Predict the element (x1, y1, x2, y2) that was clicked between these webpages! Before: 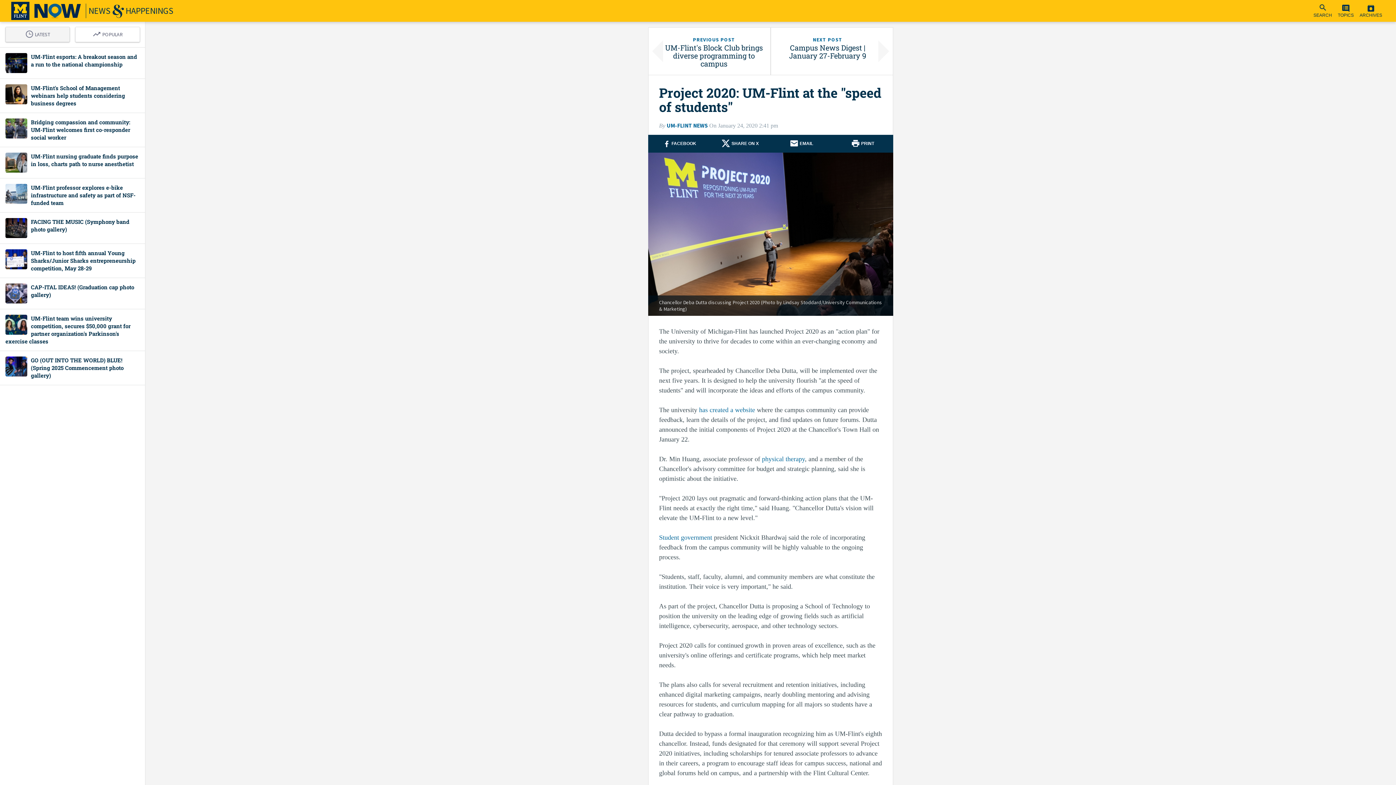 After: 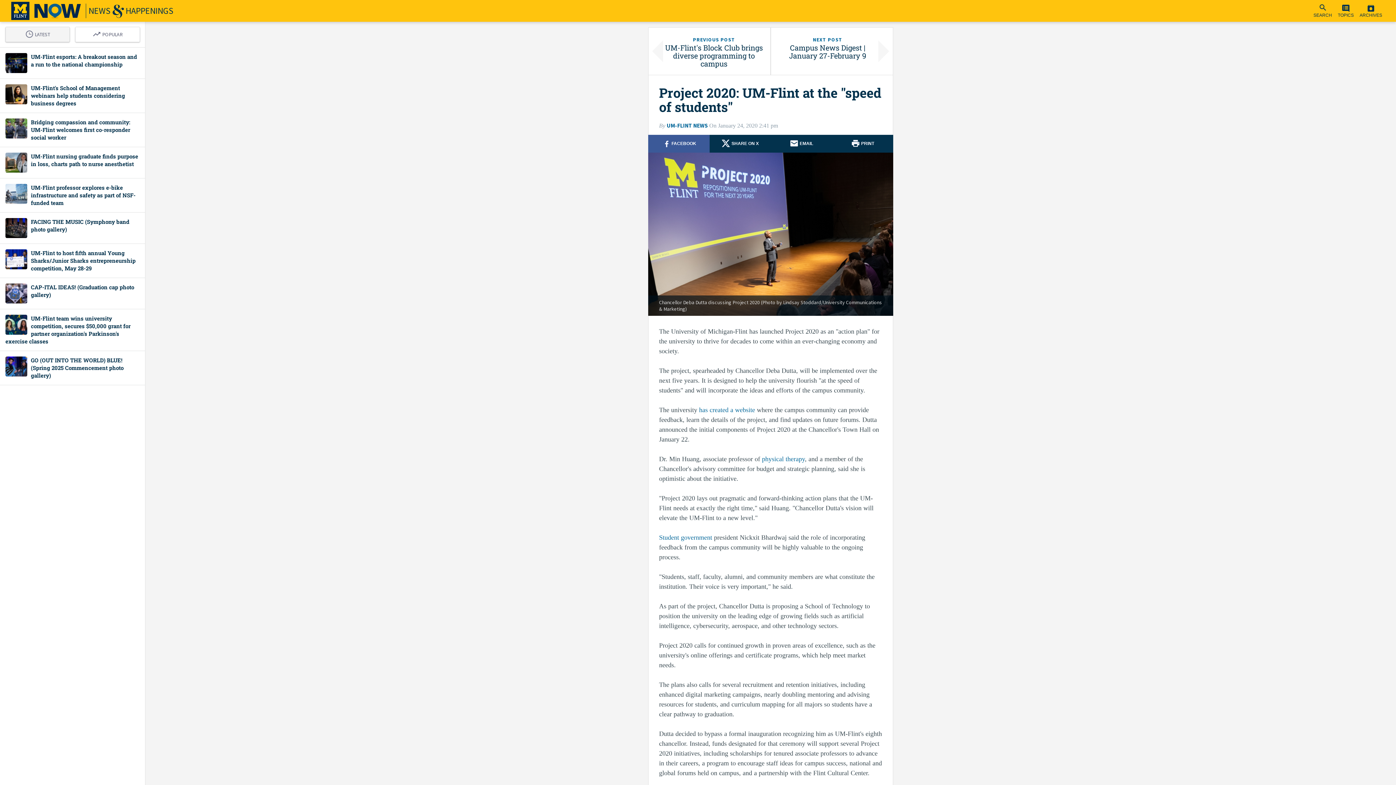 Action: label: facebook bbox: (648, 134, 709, 152)